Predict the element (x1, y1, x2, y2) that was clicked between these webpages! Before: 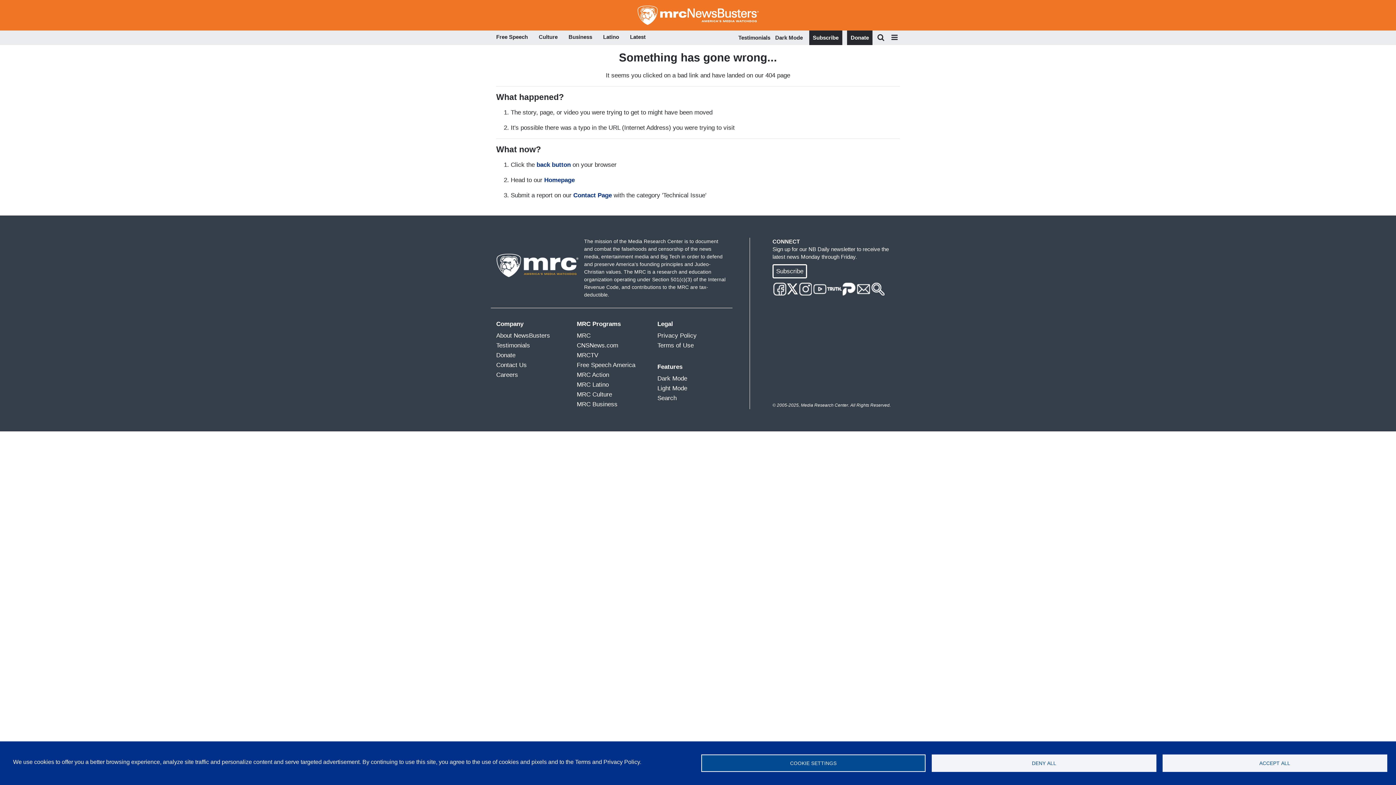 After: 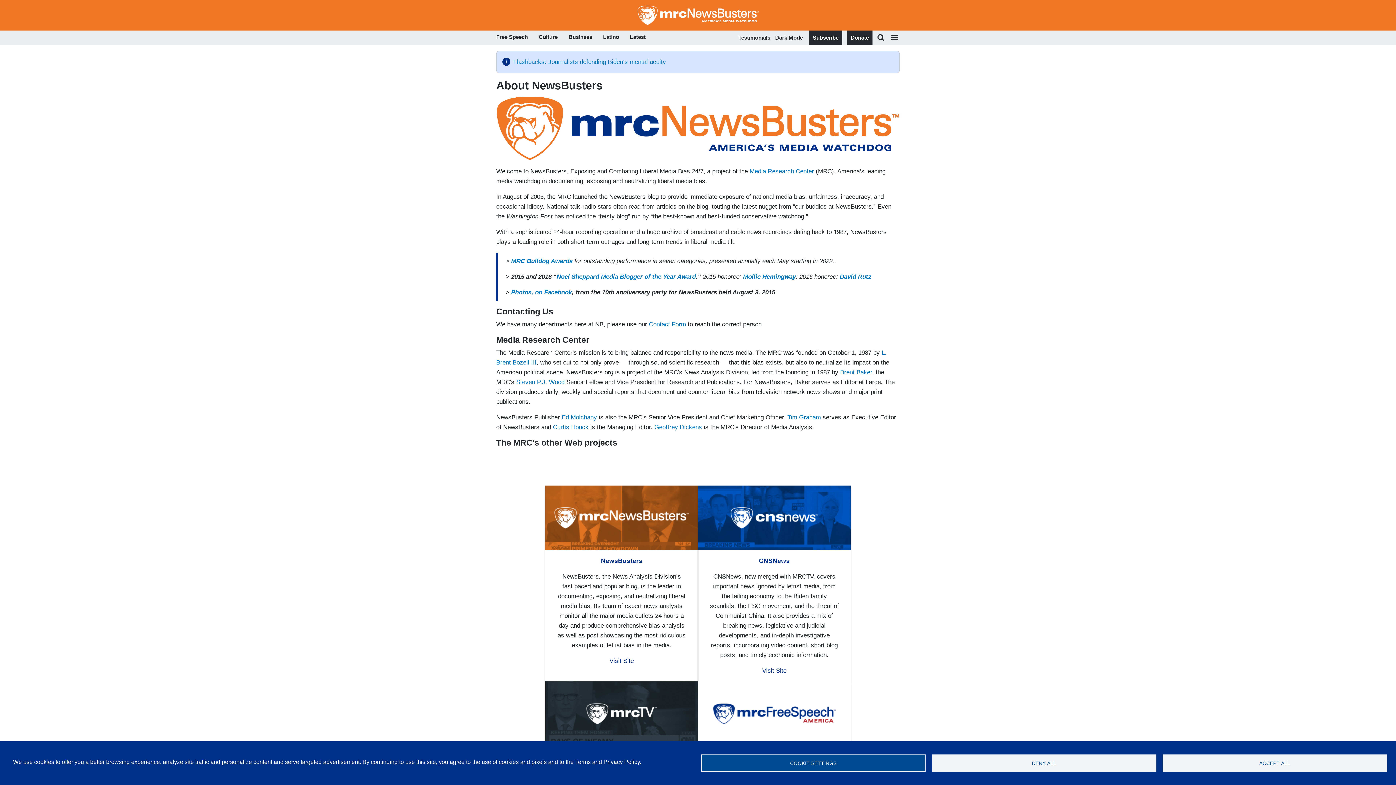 Action: bbox: (496, 330, 566, 340) label: About NewsBusters